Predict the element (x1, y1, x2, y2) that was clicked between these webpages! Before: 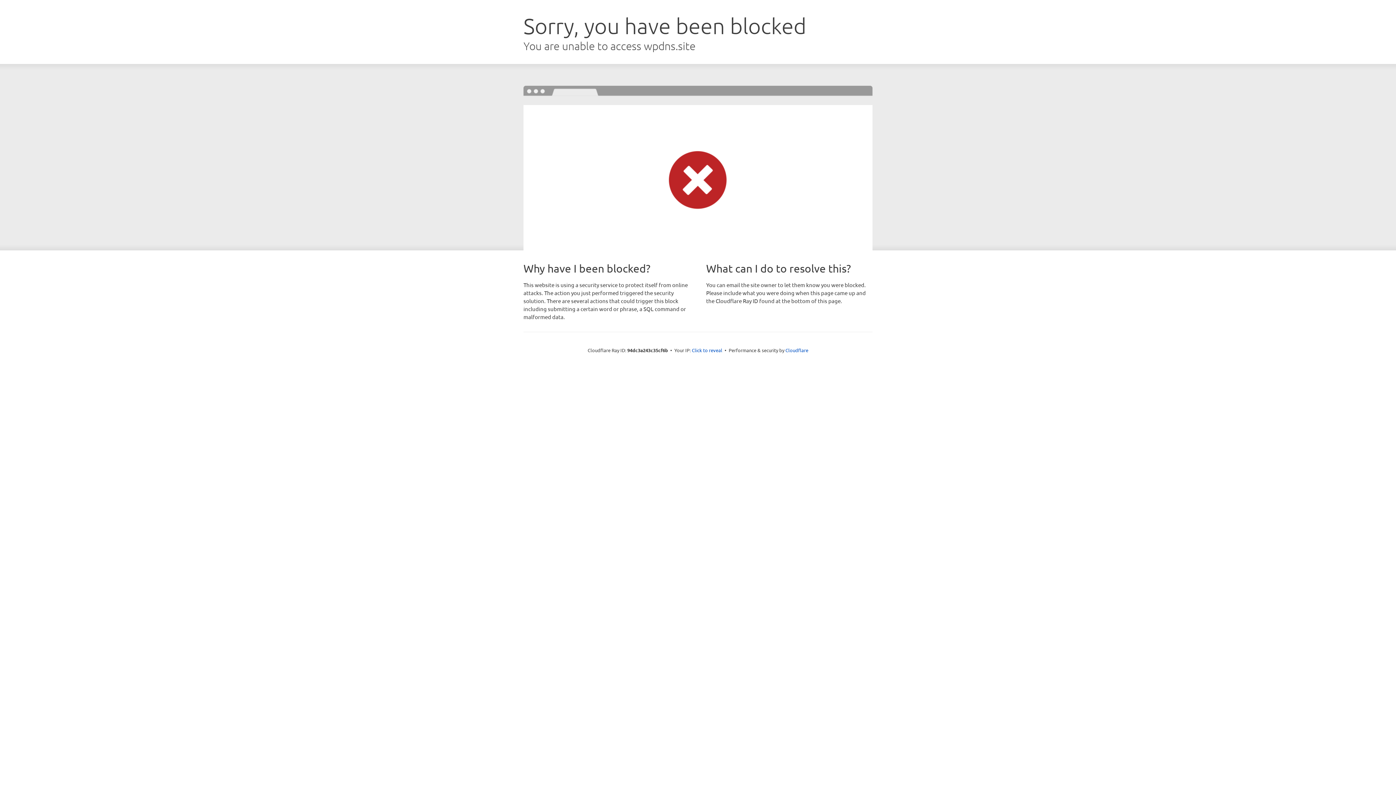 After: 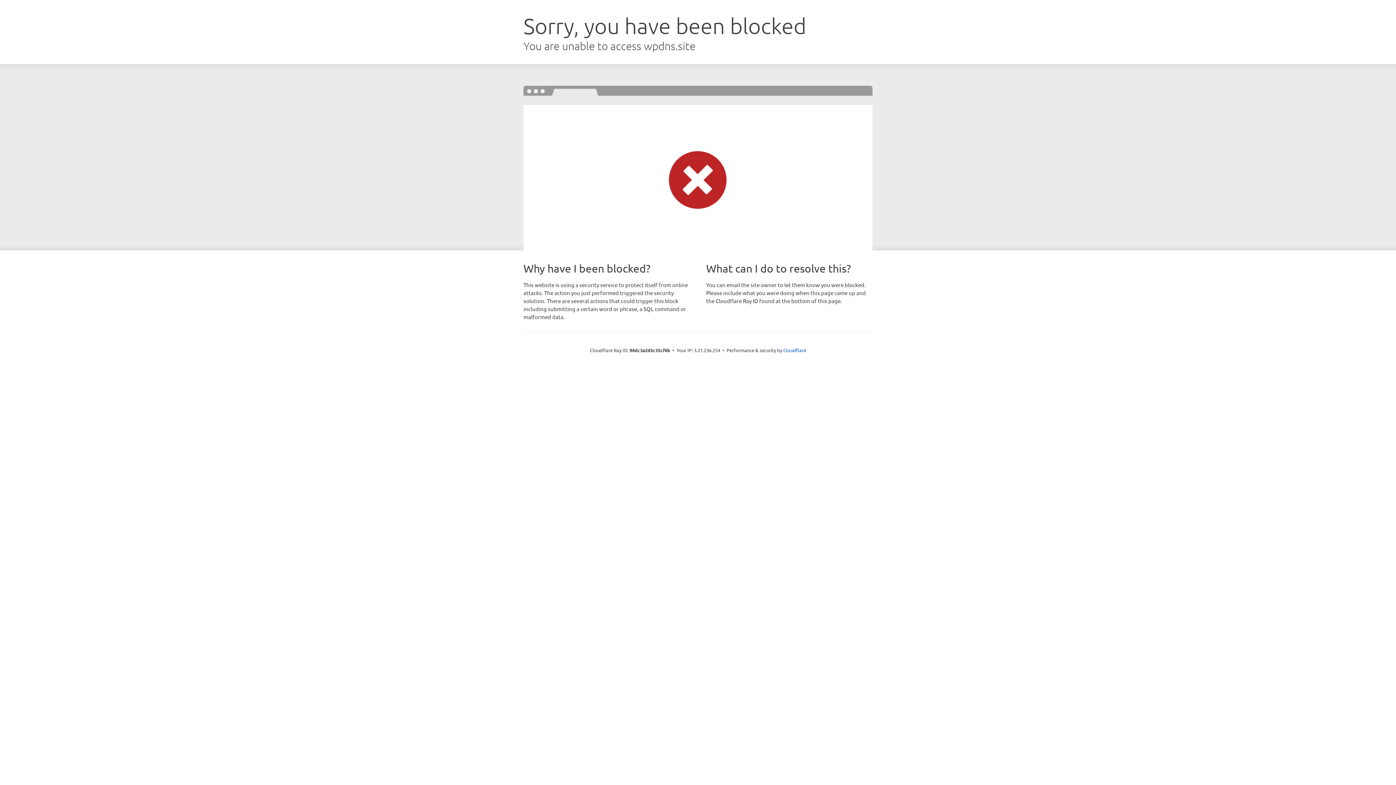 Action: bbox: (692, 346, 722, 353) label: Click to reveal